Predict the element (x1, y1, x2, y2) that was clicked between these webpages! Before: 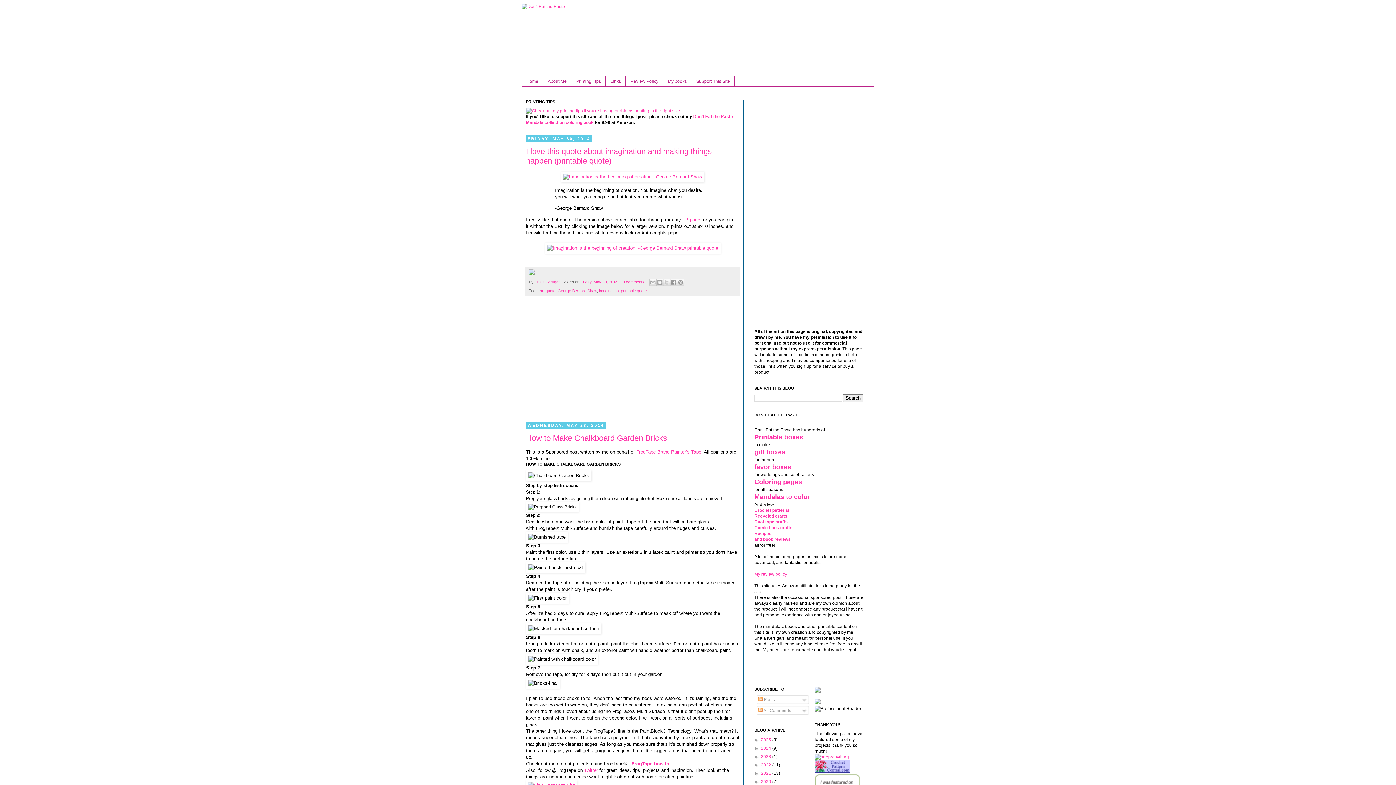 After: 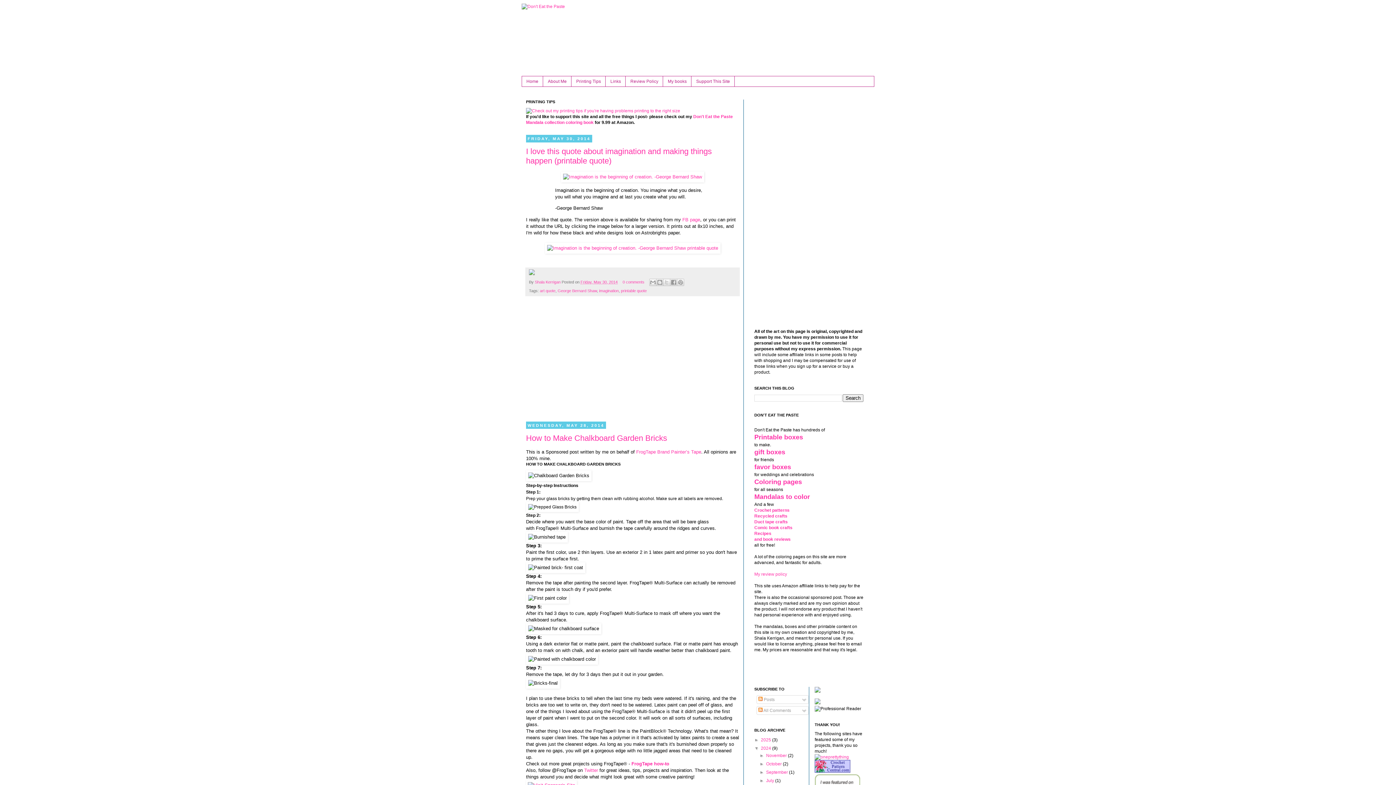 Action: label: ►   bbox: (754, 746, 761, 751)